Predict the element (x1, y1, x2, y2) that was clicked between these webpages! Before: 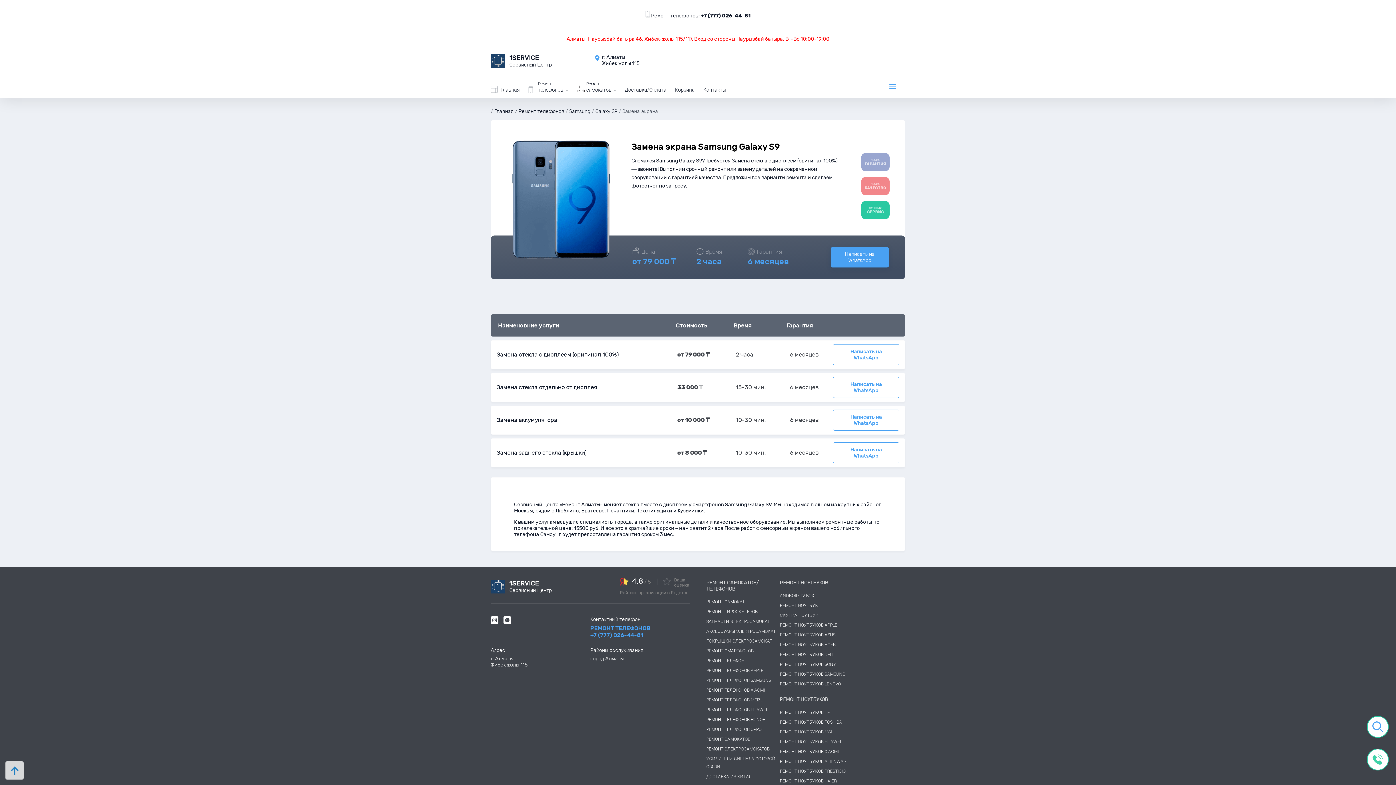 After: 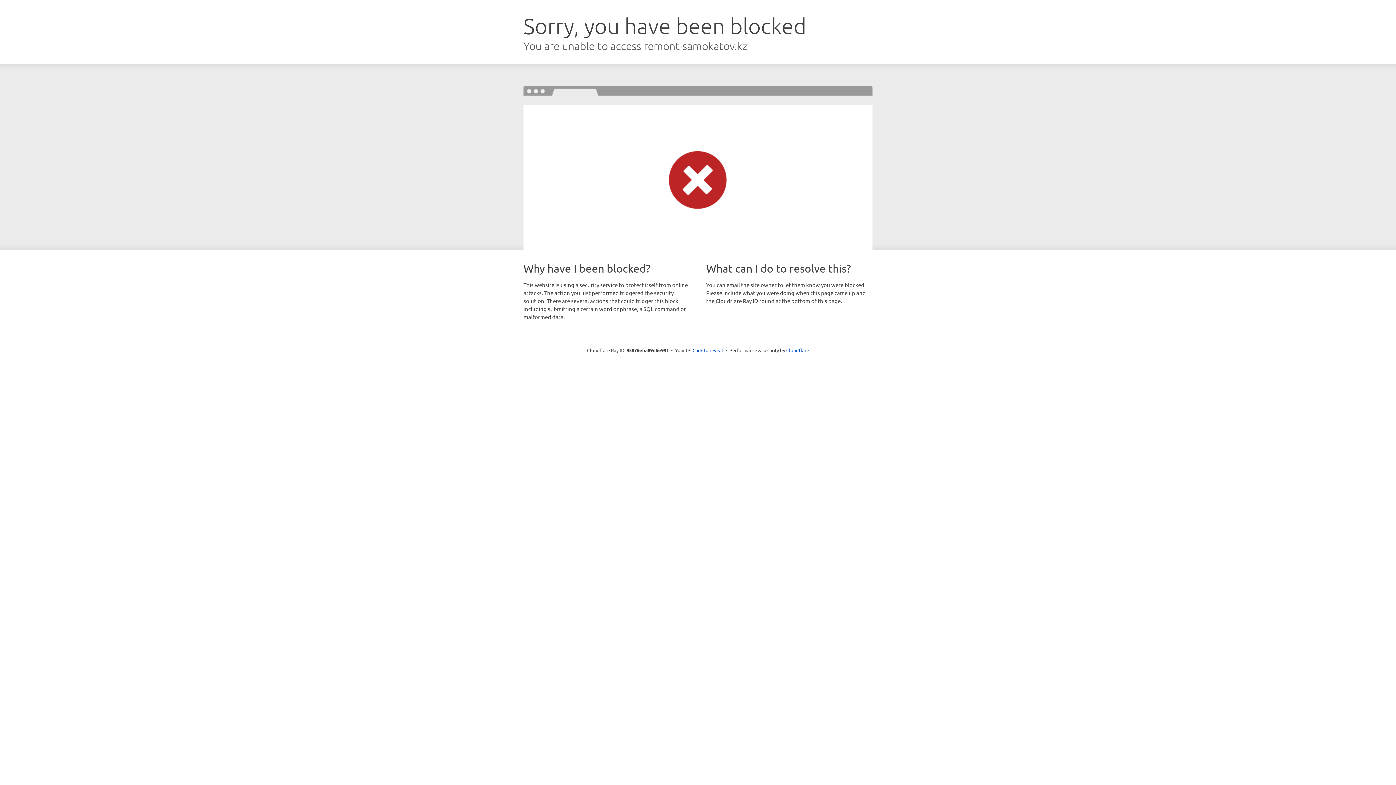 Action: label: РЕМОНТ САМОКАТОВ bbox: (706, 736, 750, 742)